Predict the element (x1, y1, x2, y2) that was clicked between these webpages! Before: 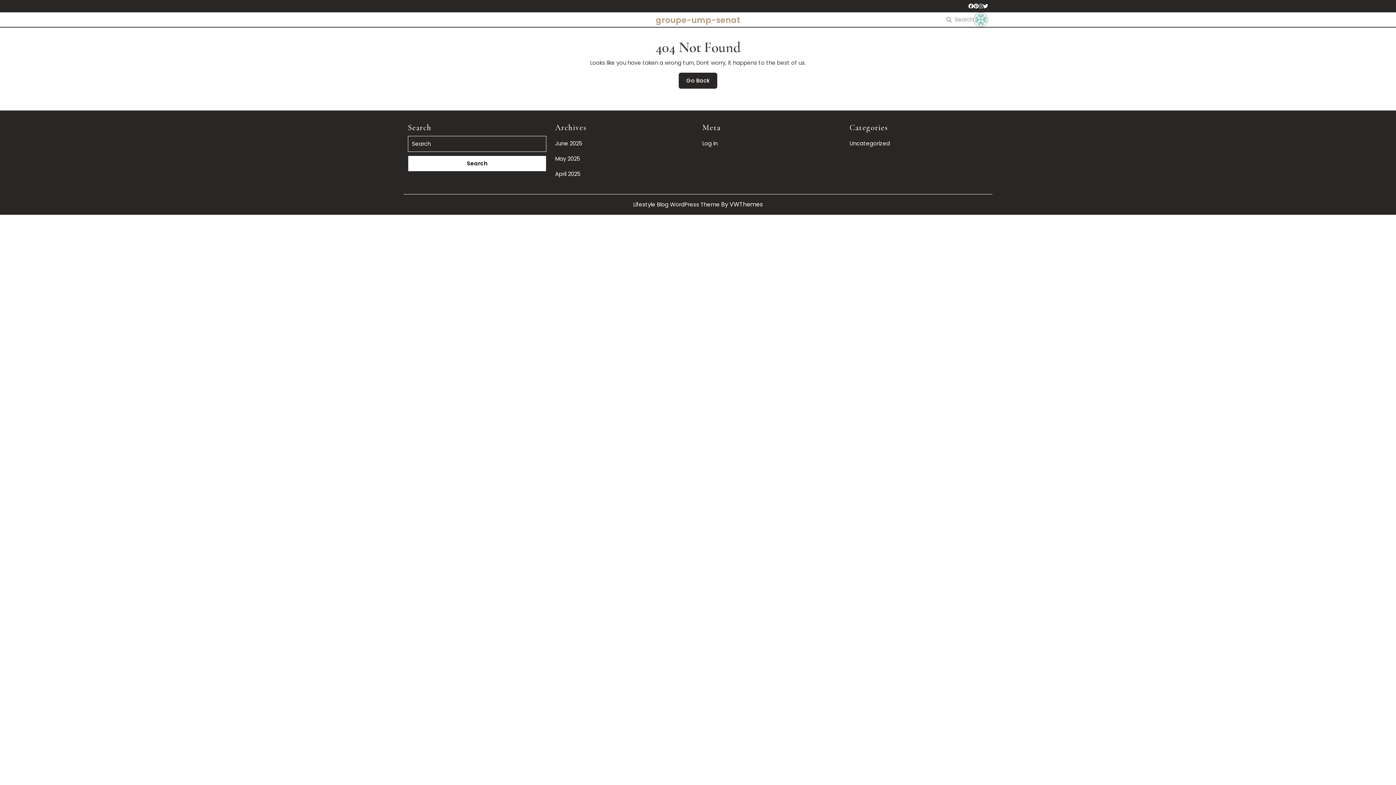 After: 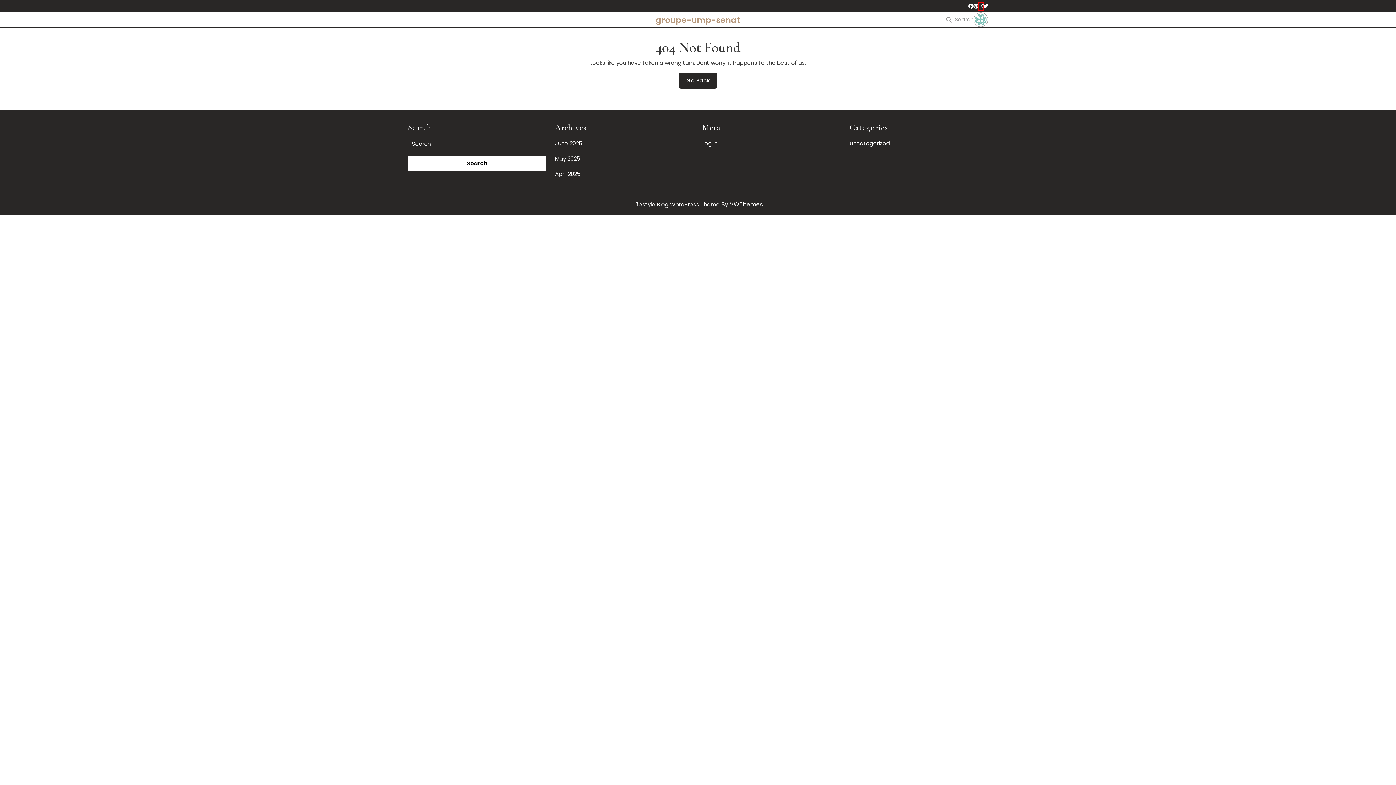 Action: bbox: (978, 2, 983, 9)